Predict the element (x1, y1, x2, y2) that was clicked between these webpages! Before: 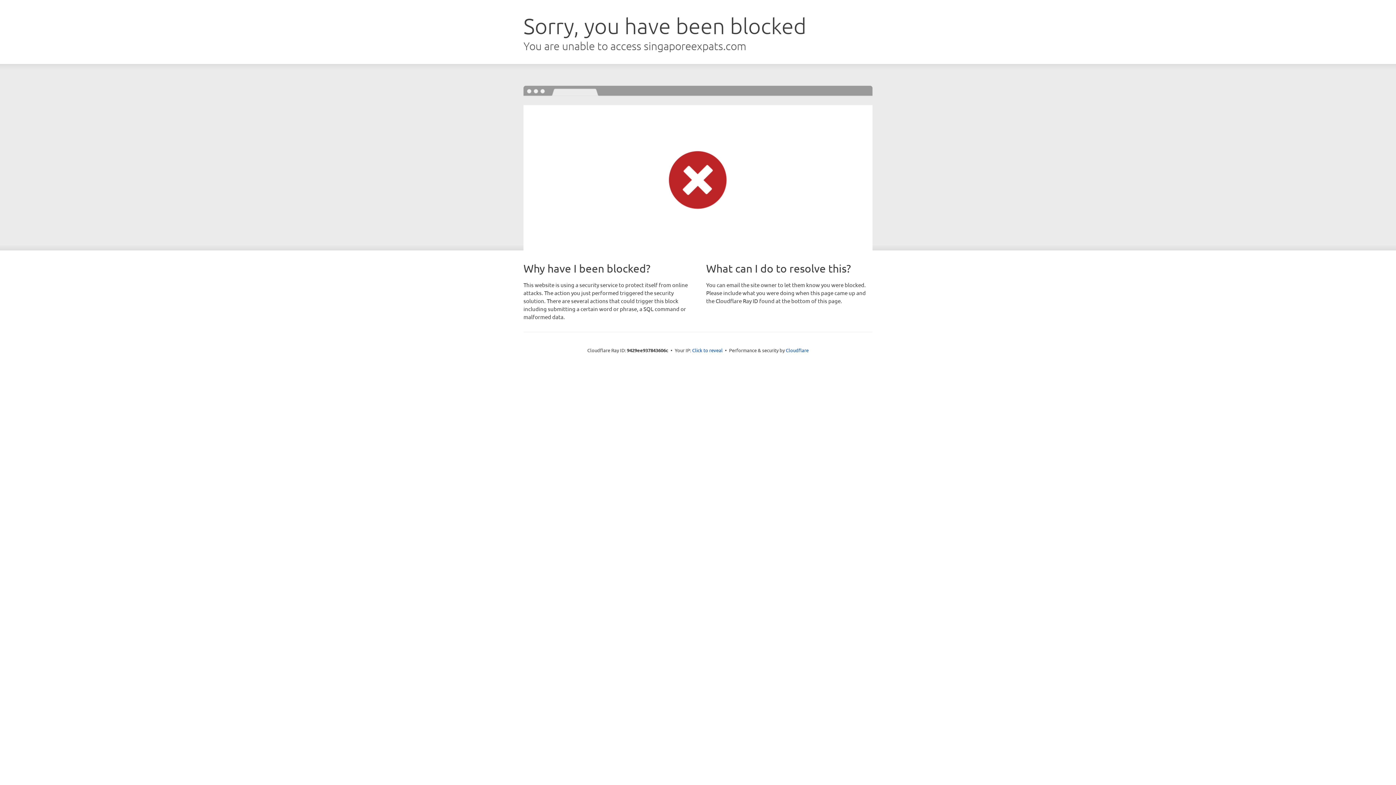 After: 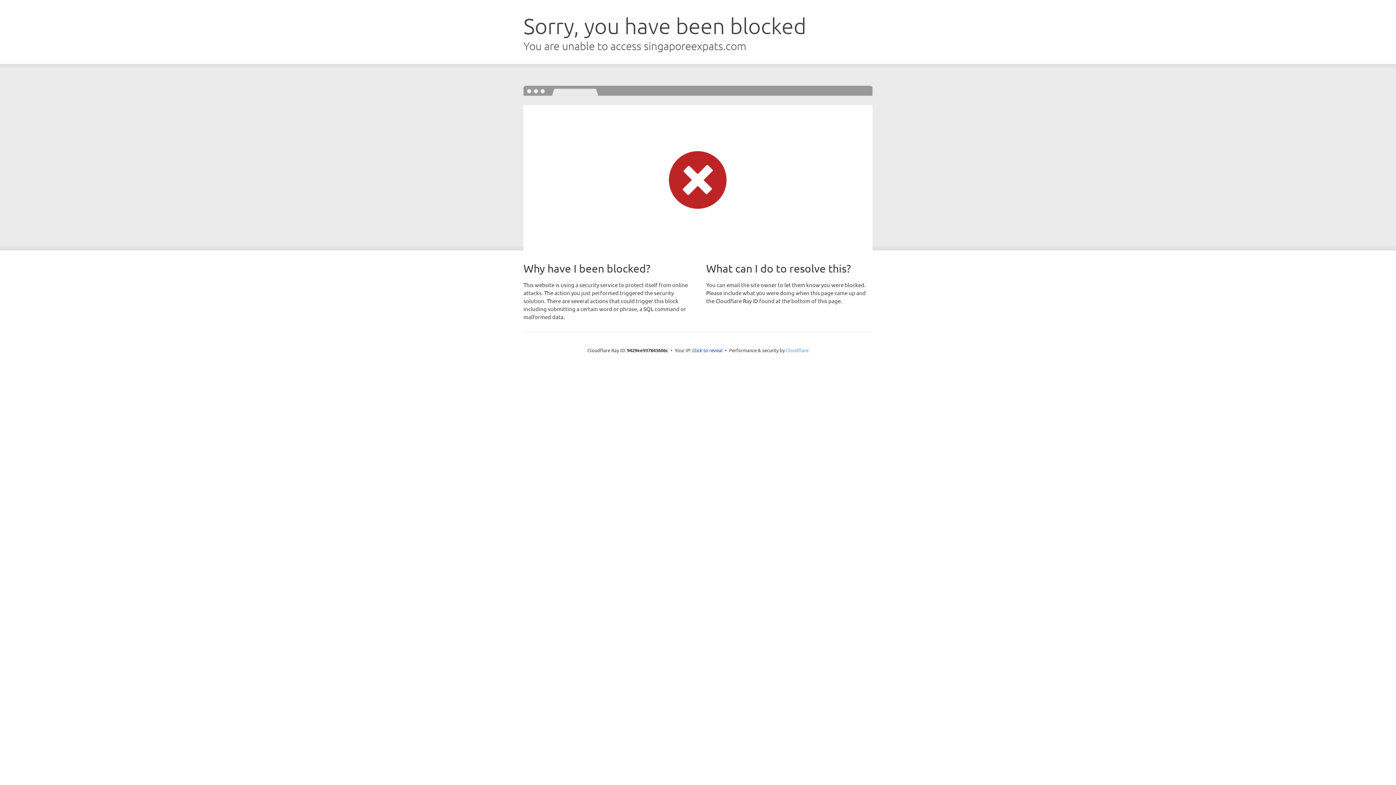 Action: bbox: (786, 347, 808, 353) label: Cloudflare